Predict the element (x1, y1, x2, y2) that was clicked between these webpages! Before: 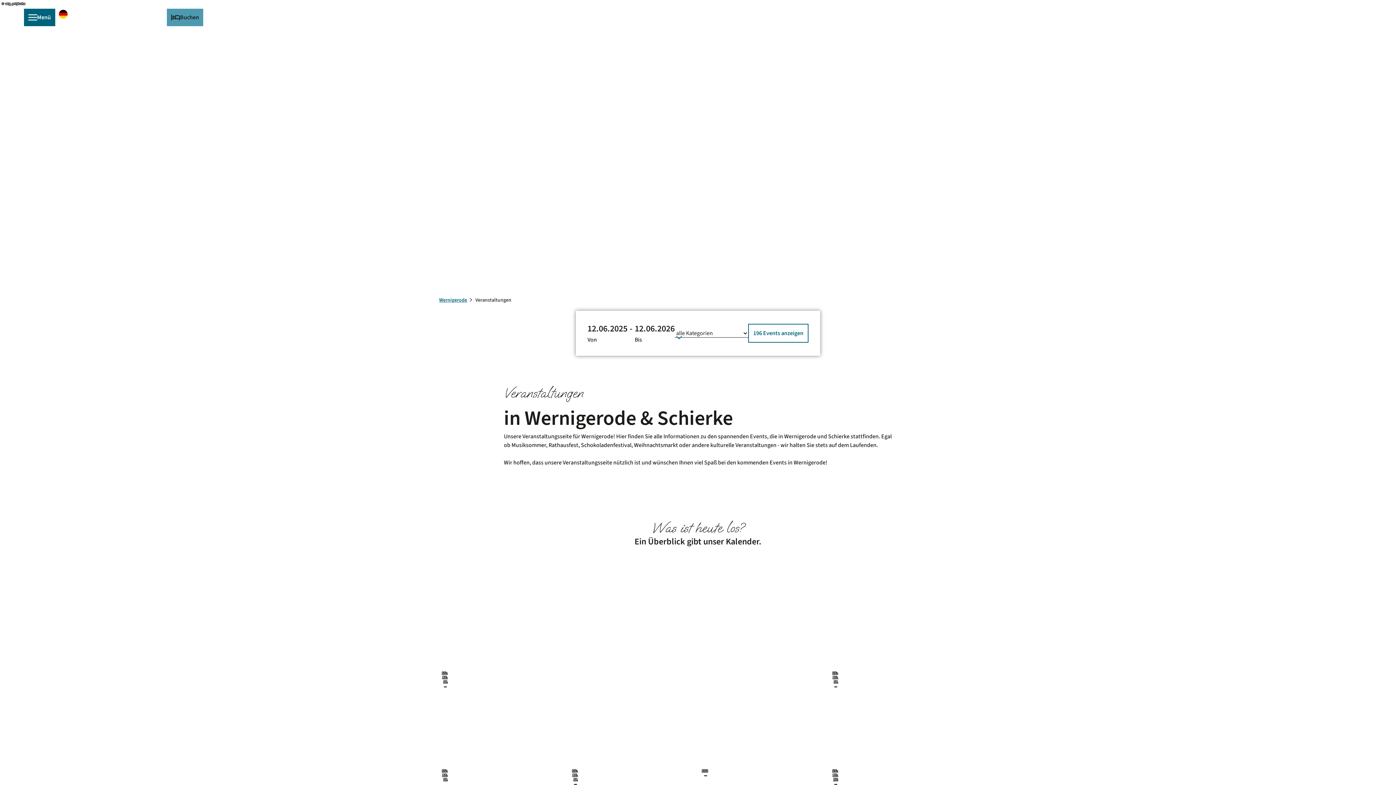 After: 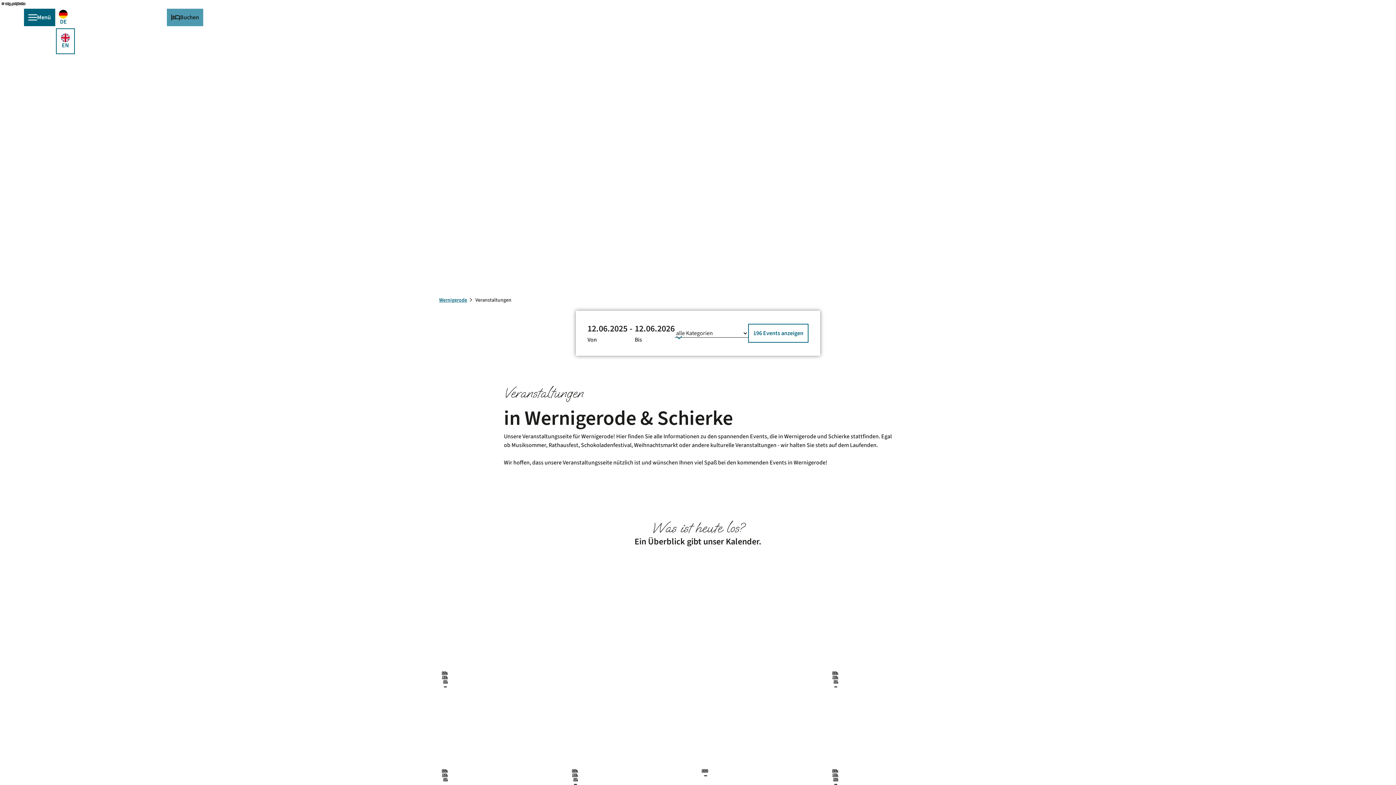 Action: bbox: (56, 6, 70, 28) label: Sprachmenü öffnen